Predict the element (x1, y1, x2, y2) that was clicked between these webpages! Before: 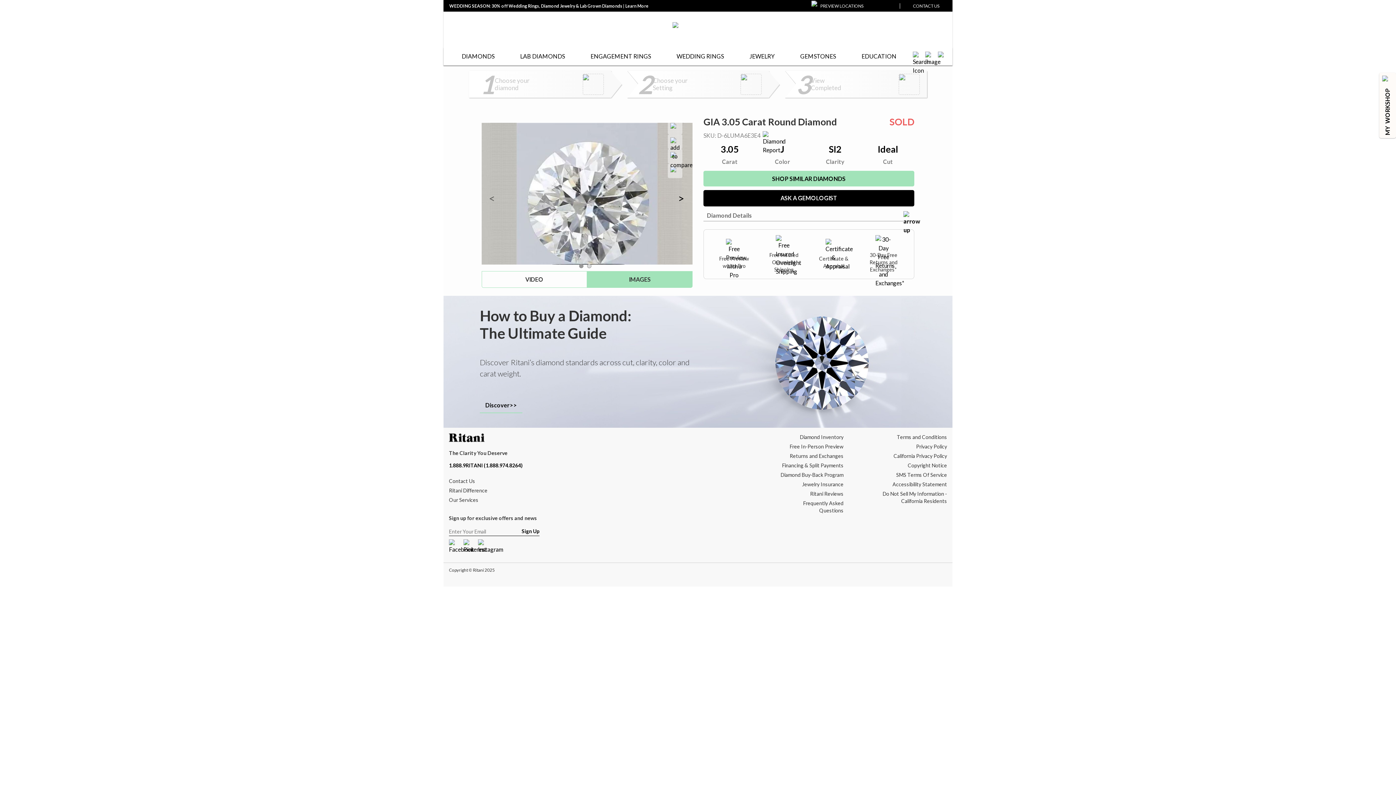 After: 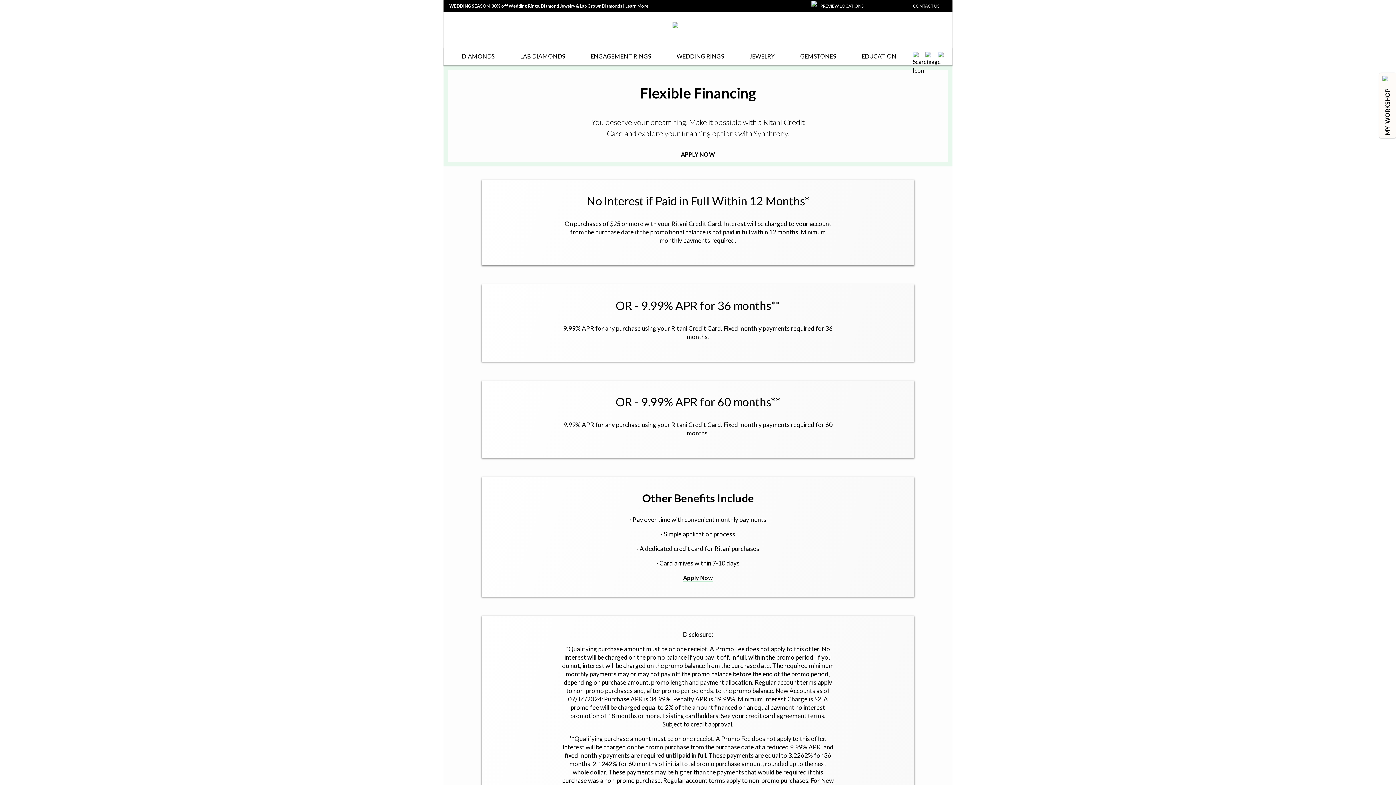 Action: bbox: (782, 462, 843, 469) label: Financing & Split Payments